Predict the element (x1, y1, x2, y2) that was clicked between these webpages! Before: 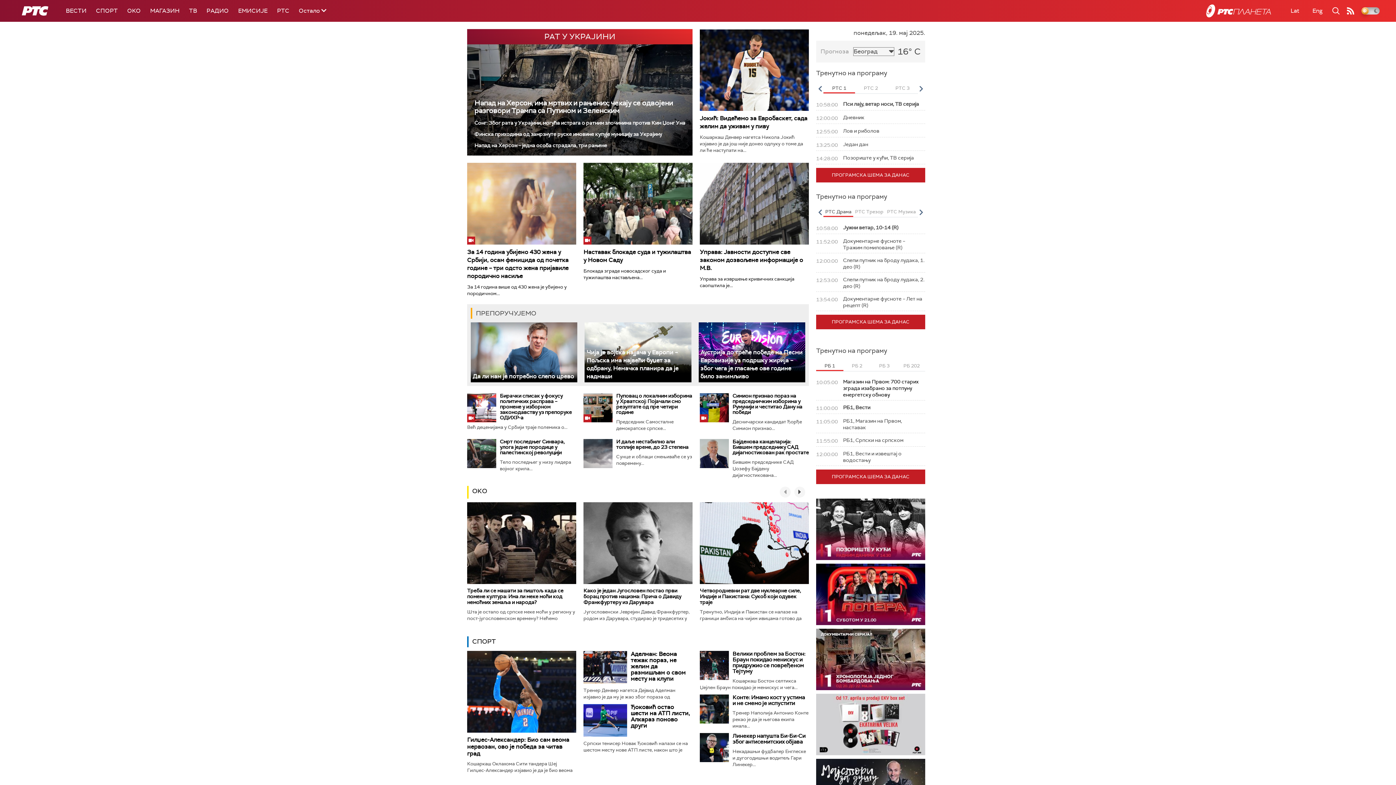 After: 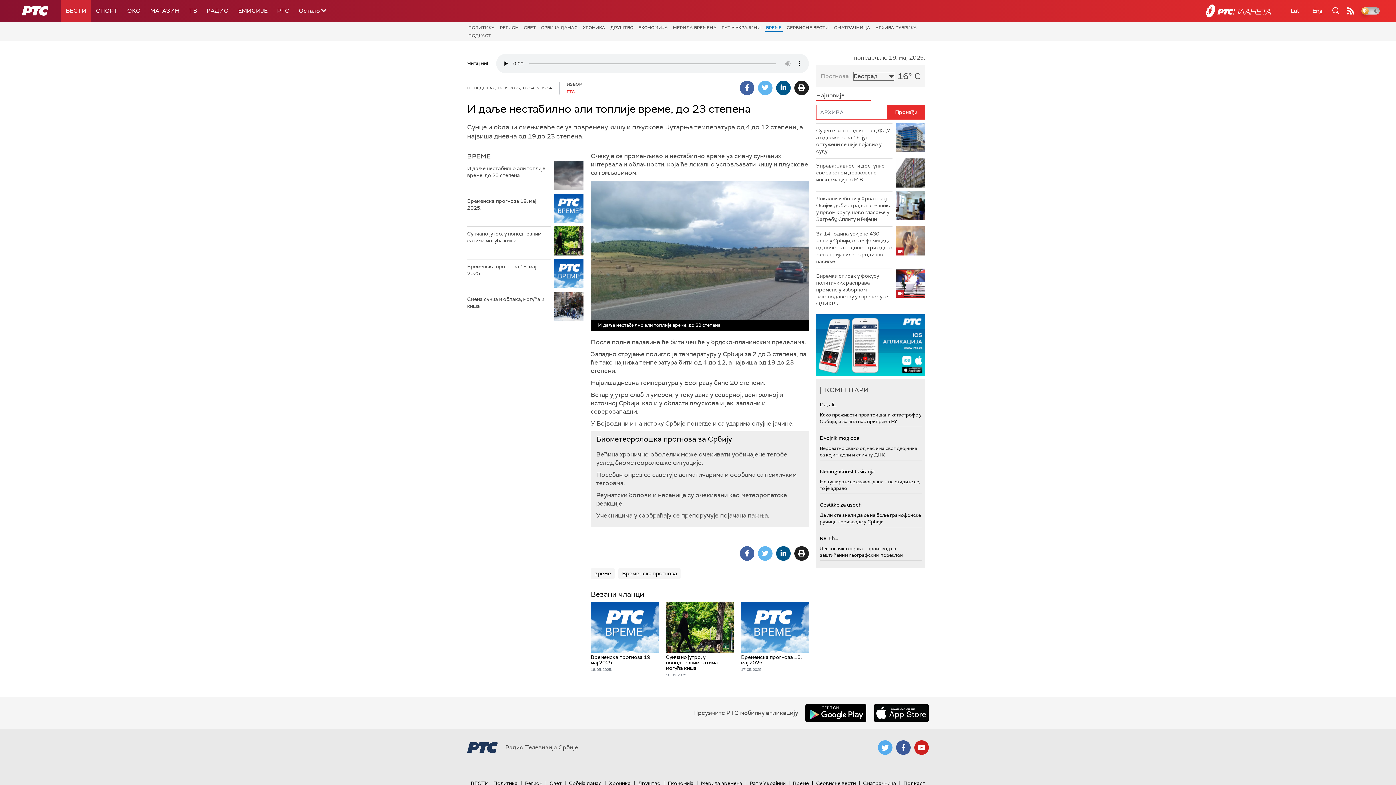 Action: label: И даље нестабилно али топлије време, до 23 степена bbox: (616, 438, 688, 450)